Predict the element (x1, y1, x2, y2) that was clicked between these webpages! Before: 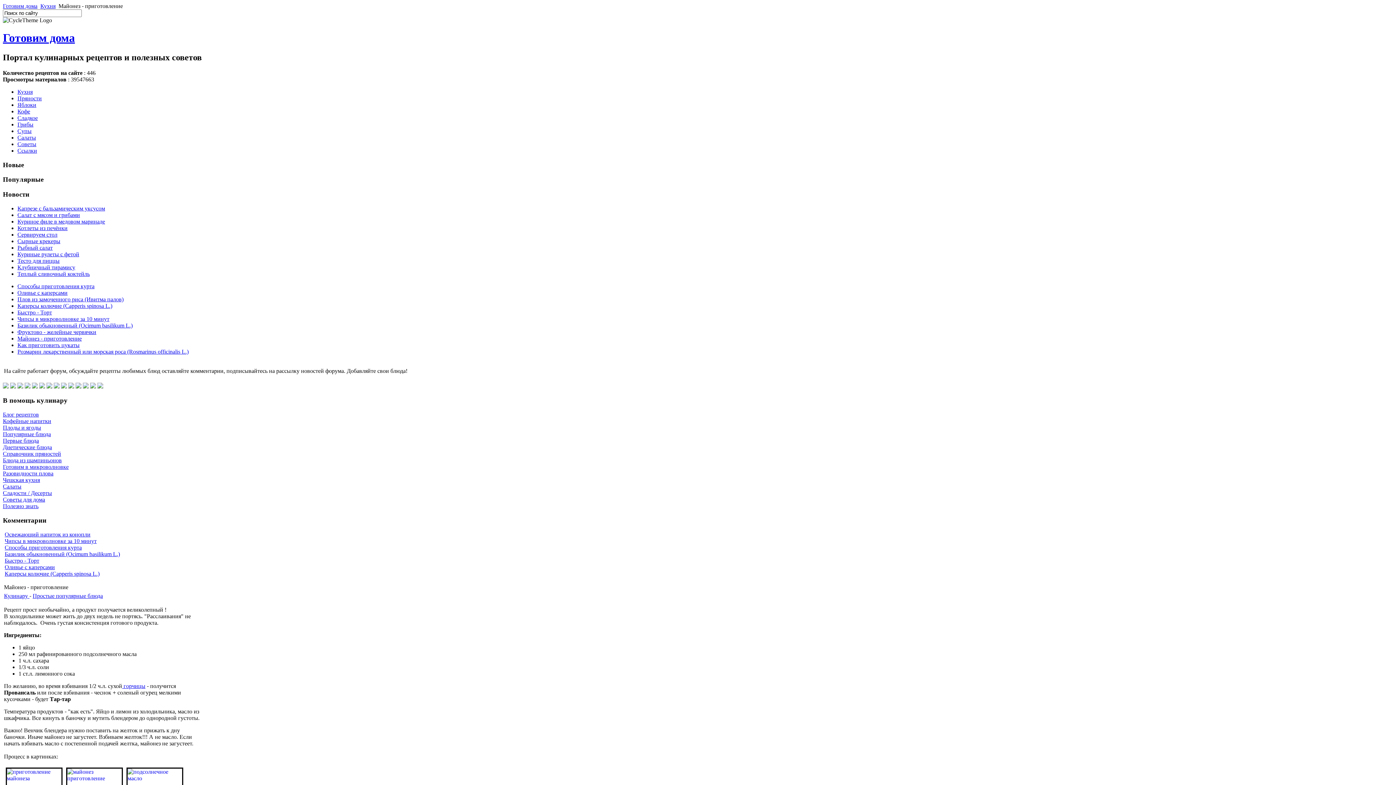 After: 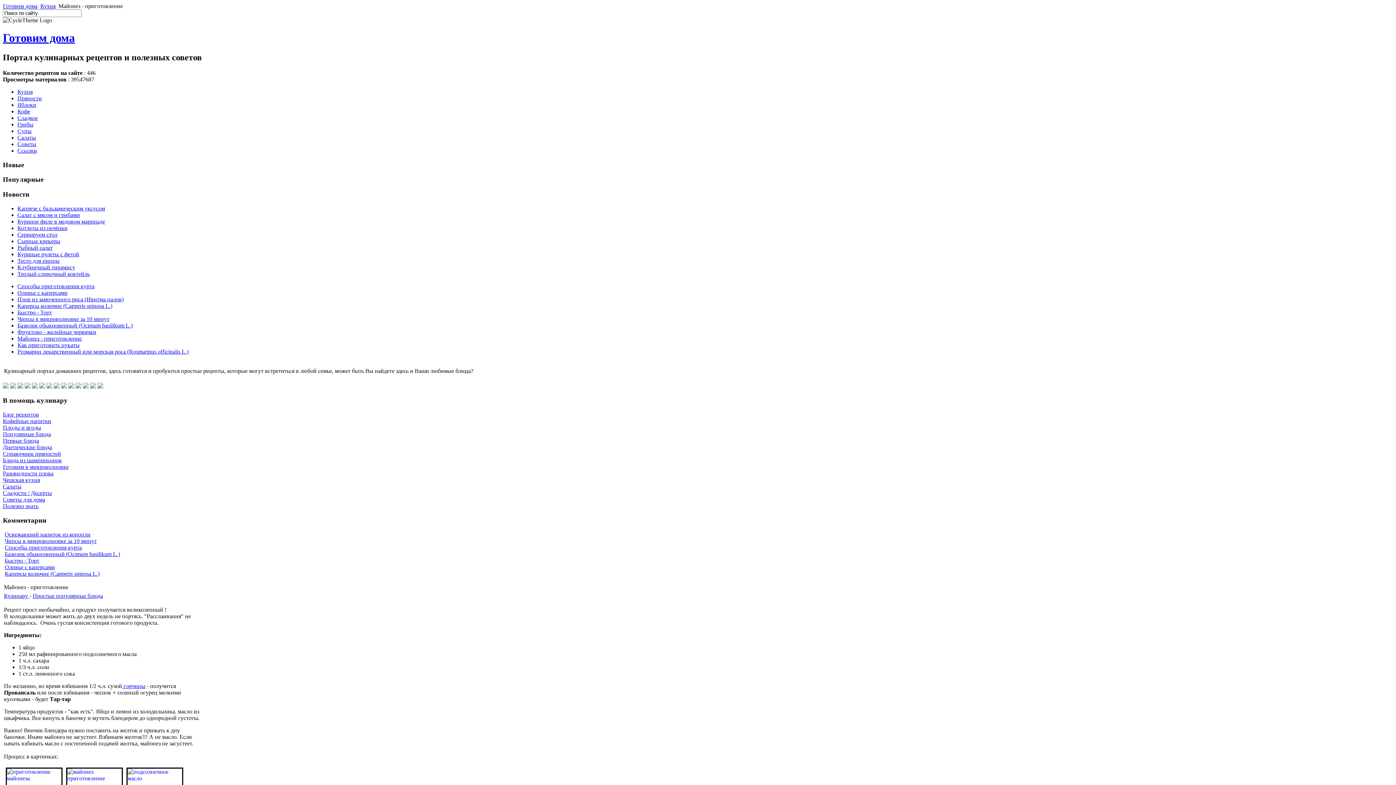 Action: bbox: (17, 335, 81, 341) label: Майонез - приготовление